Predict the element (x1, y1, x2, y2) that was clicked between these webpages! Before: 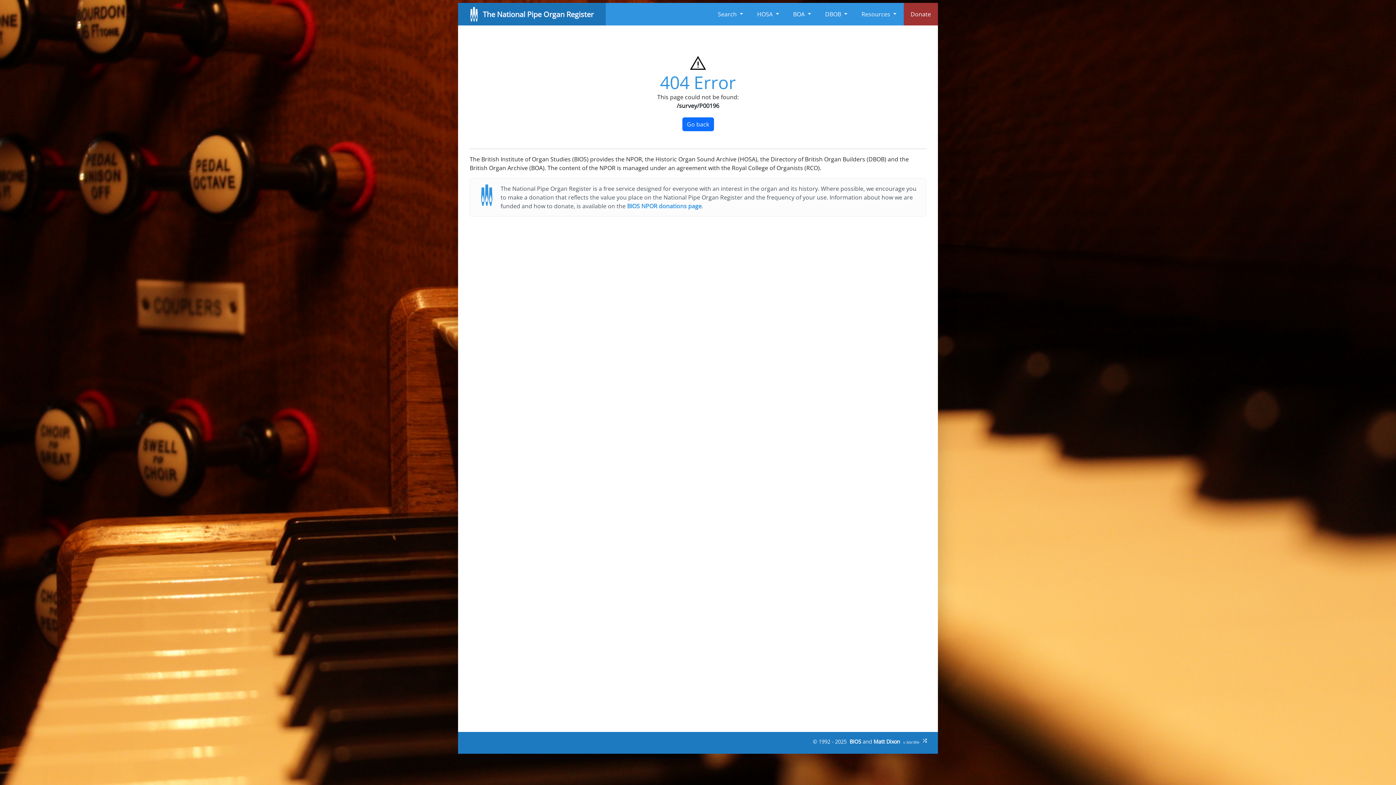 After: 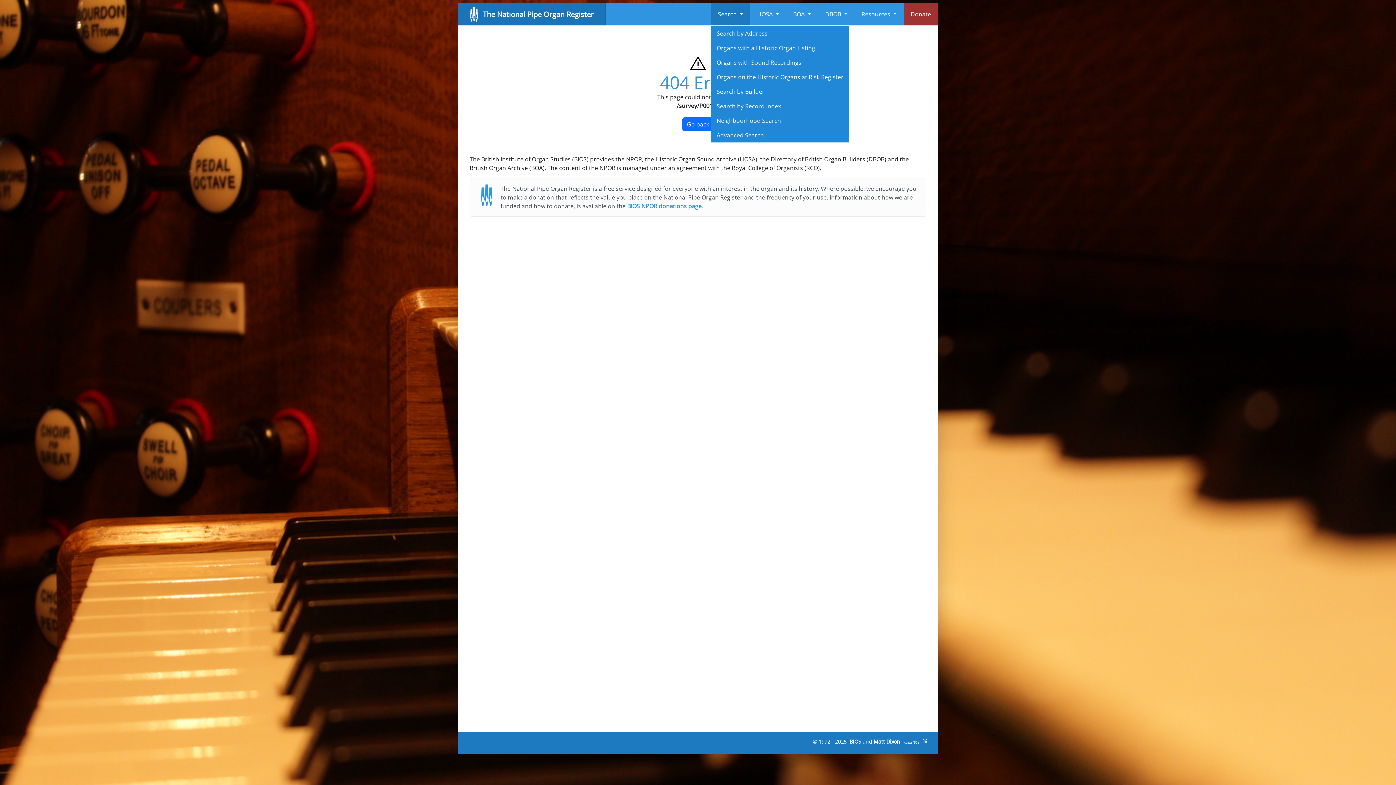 Action: label: Search  bbox: (715, 6, 746, 21)